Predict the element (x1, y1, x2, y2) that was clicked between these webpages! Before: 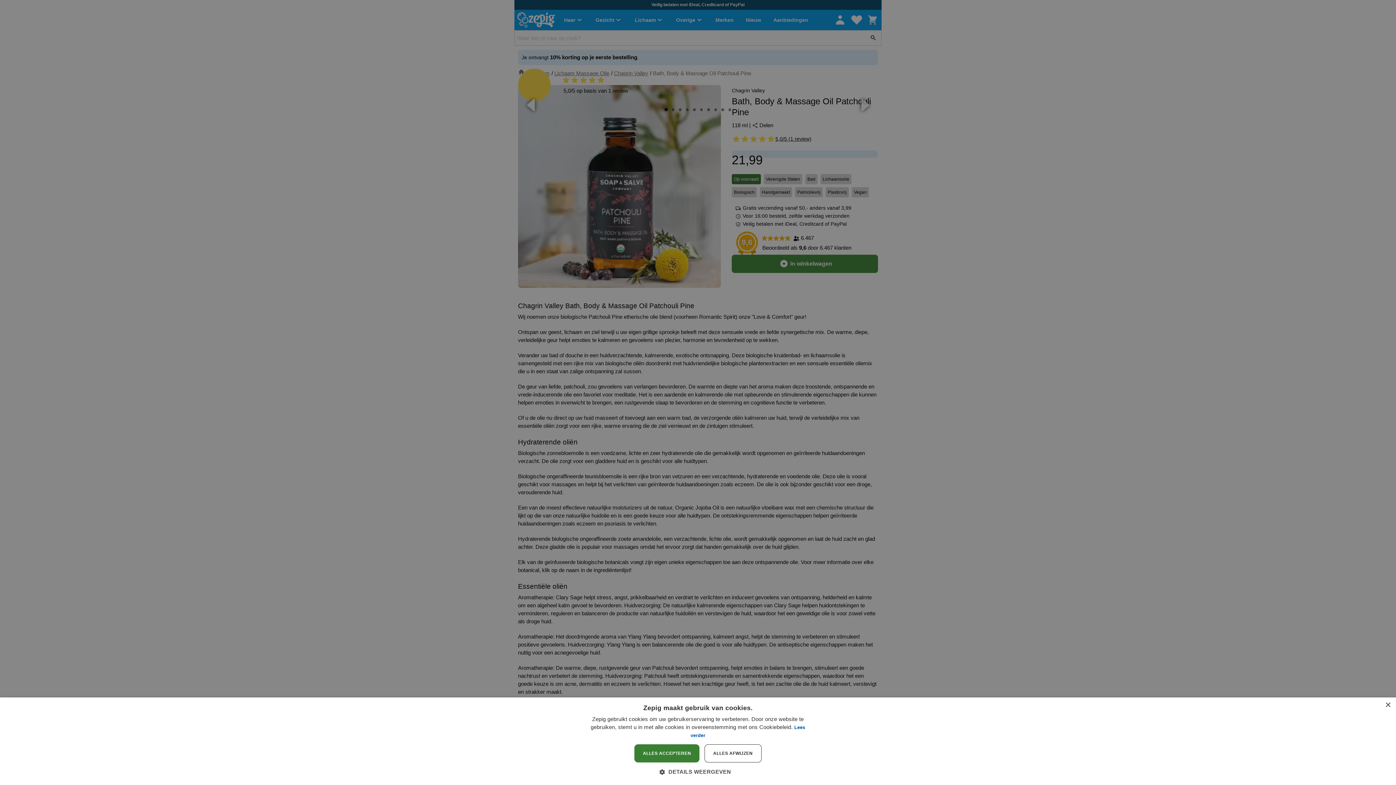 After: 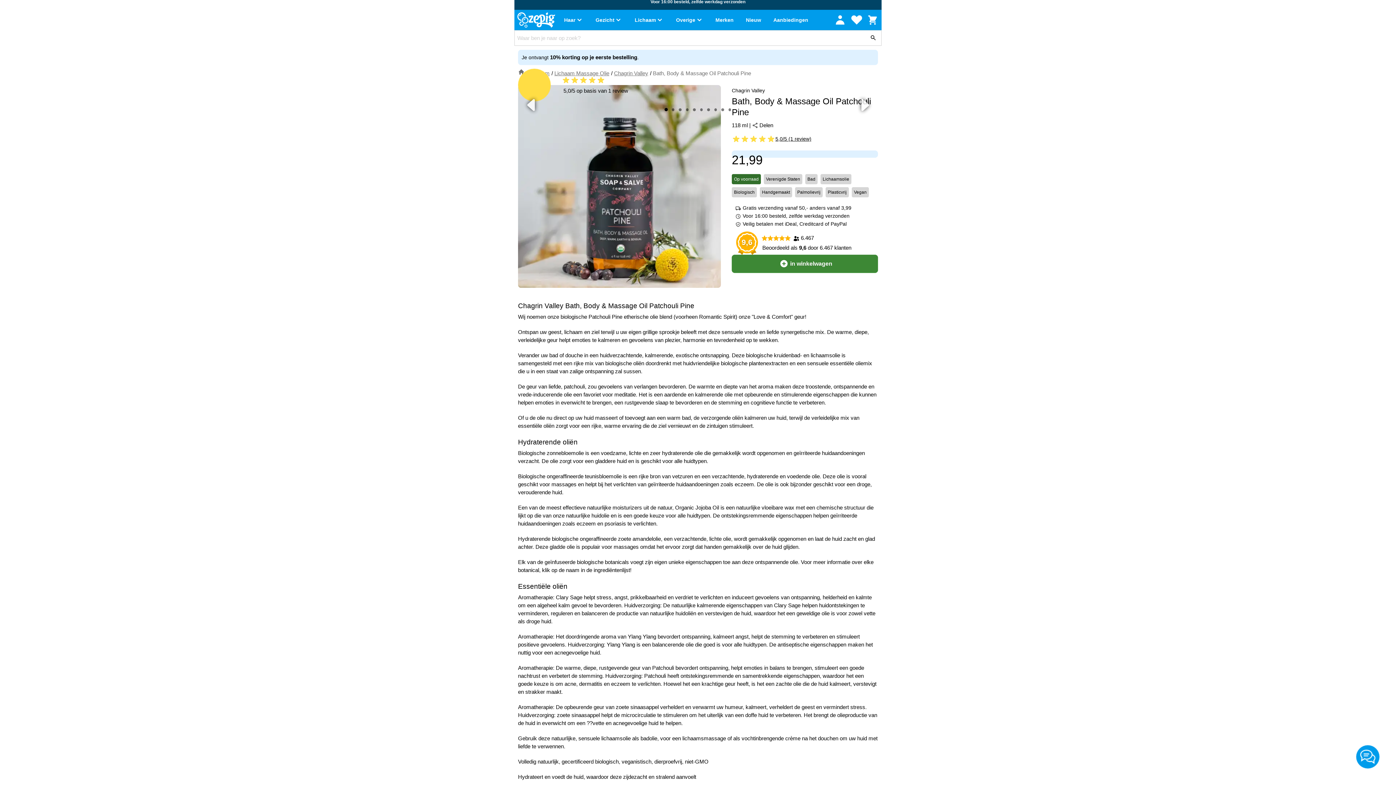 Action: bbox: (1385, 702, 1390, 708) label: Close